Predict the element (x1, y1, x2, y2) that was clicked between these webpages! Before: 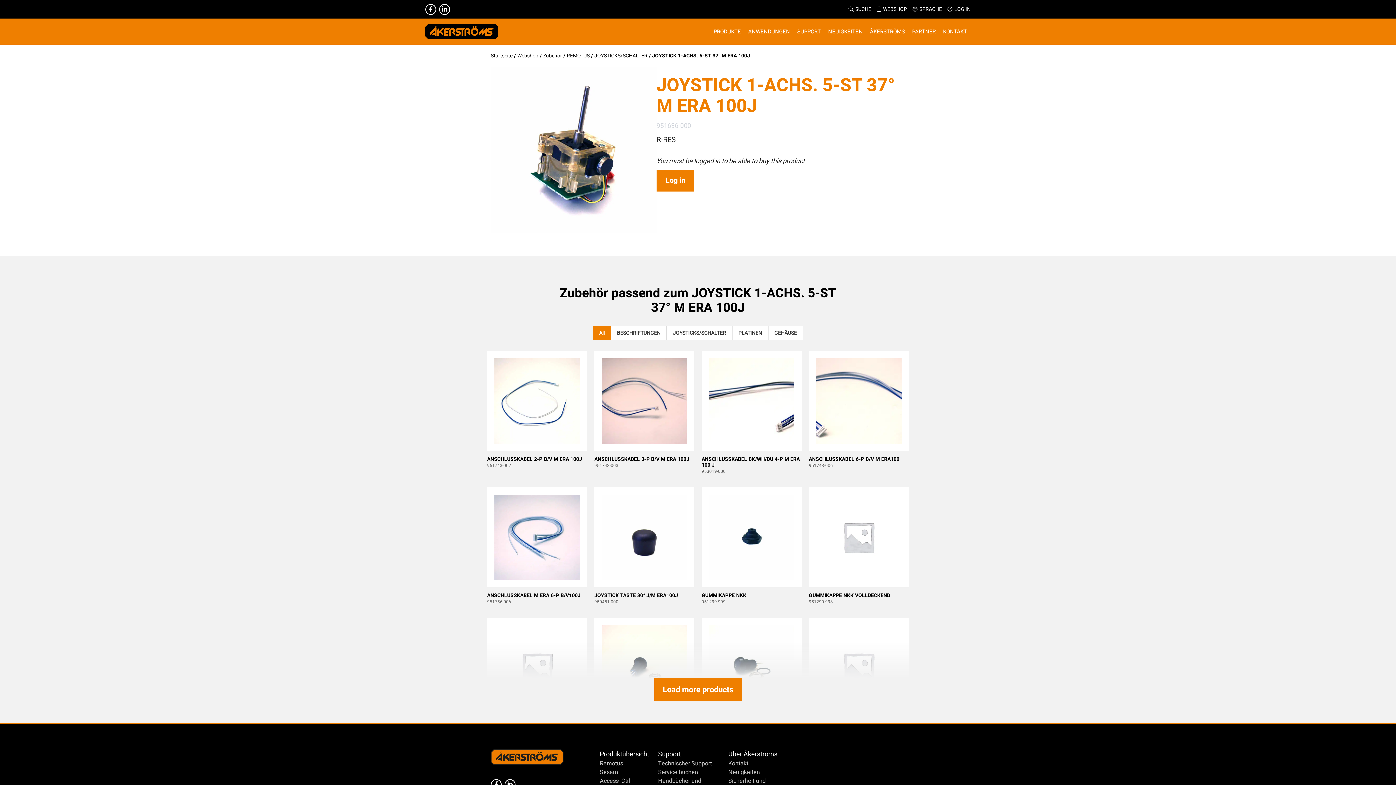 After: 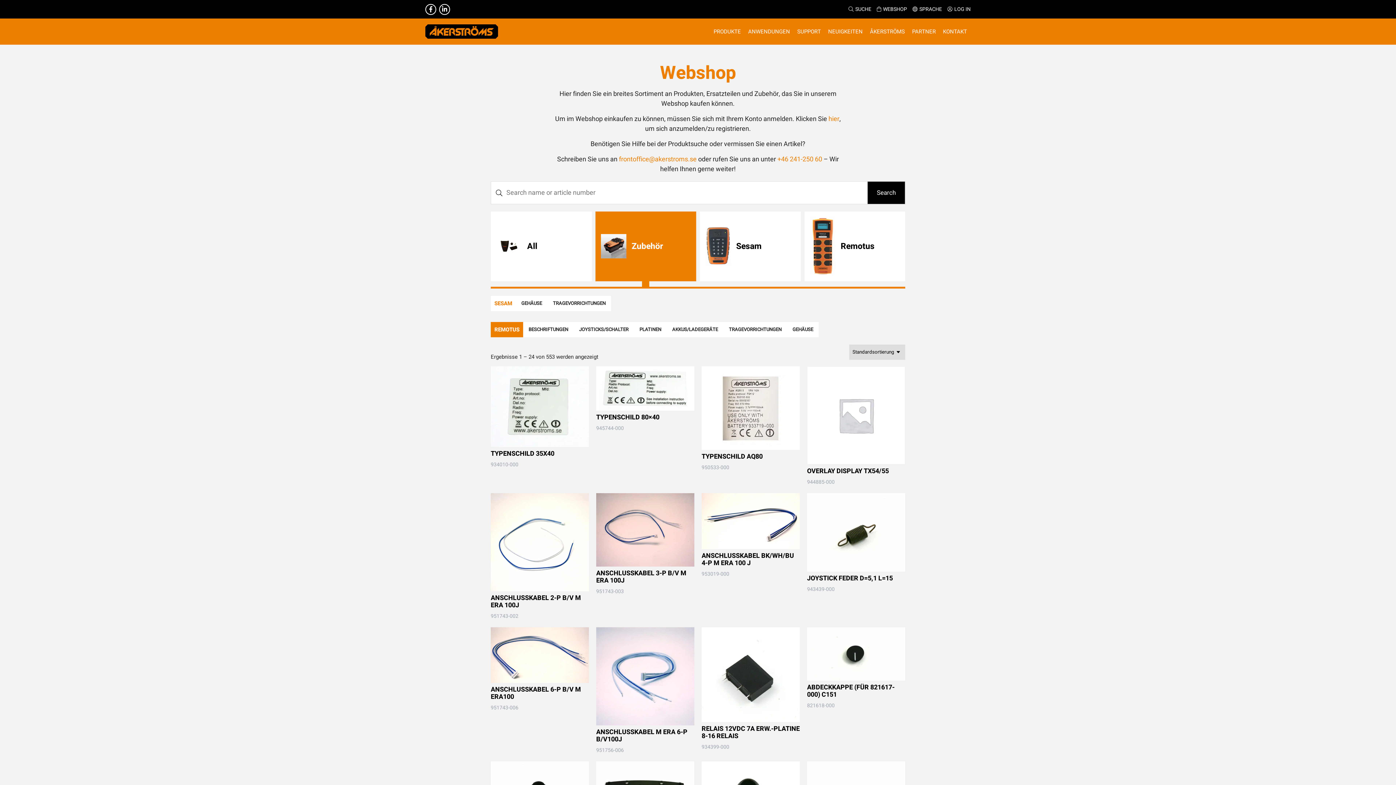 Action: bbox: (566, 52, 589, 59) label: REMOTUS